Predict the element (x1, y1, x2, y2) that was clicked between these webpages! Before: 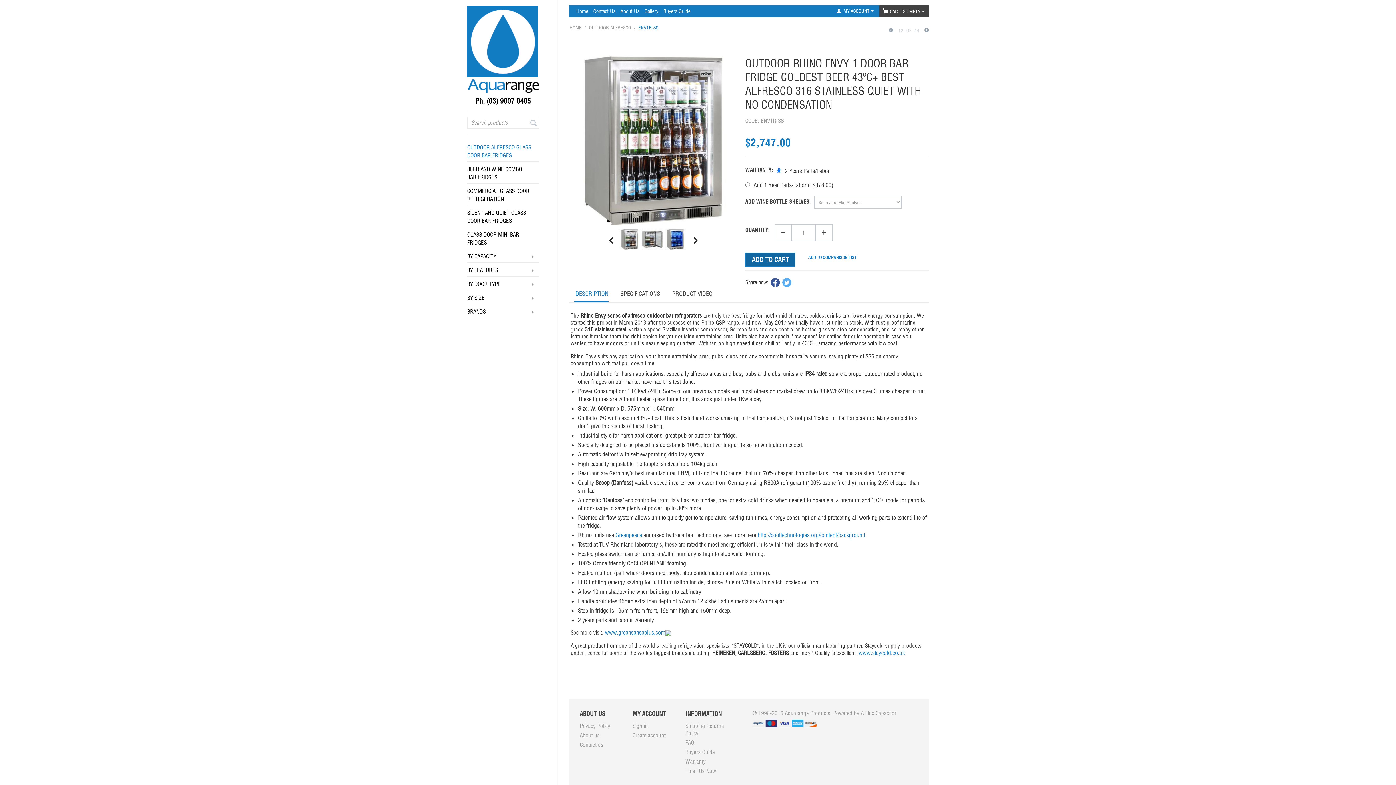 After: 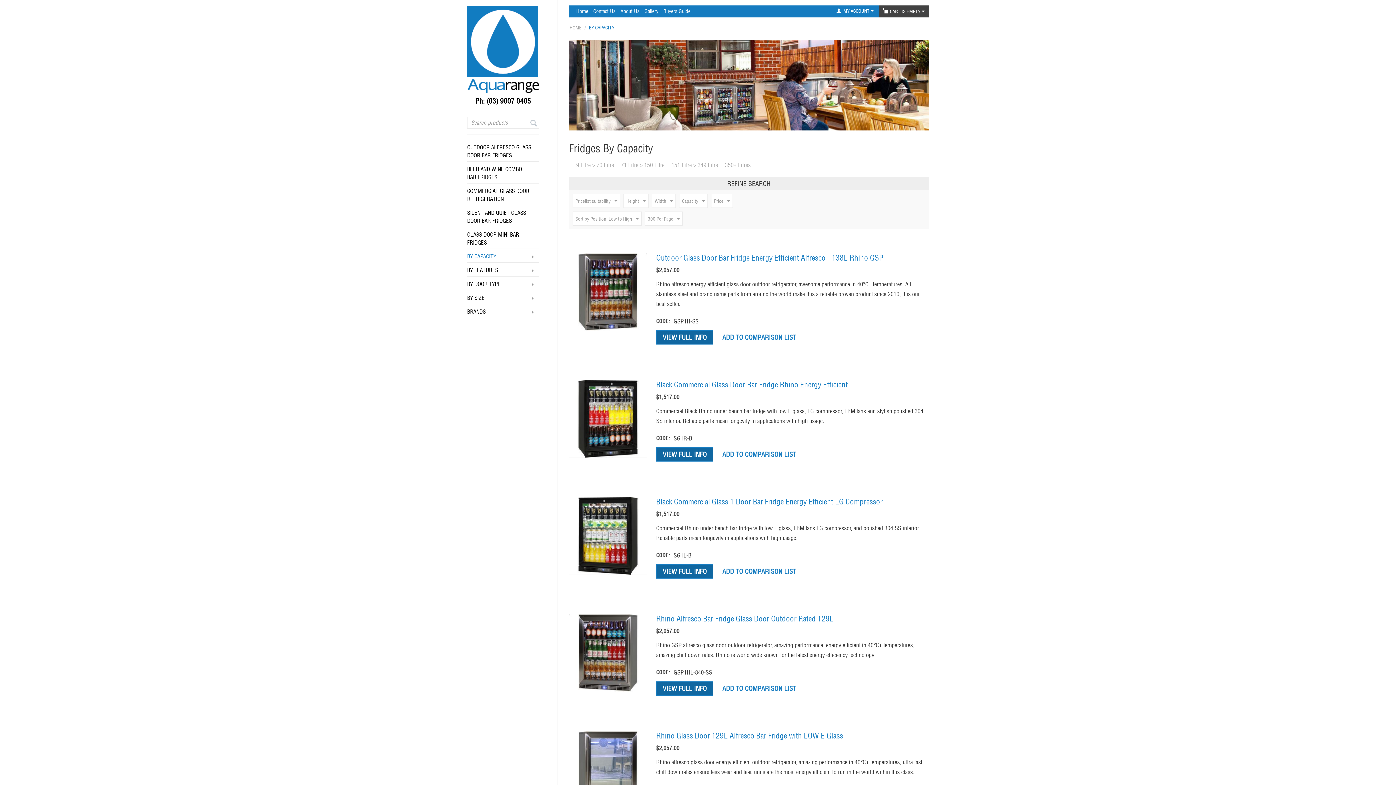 Action: bbox: (467, 248, 539, 262) label: BY CAPACITY